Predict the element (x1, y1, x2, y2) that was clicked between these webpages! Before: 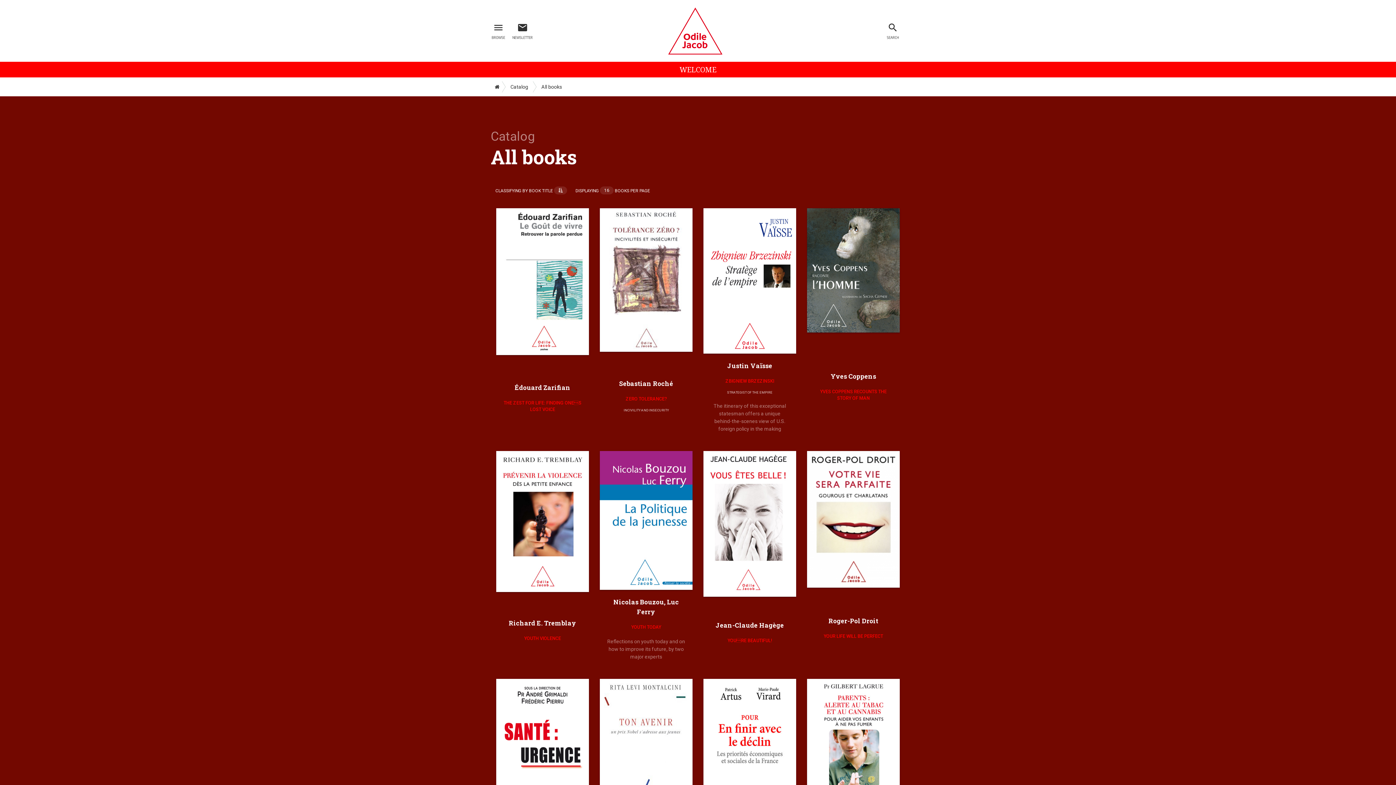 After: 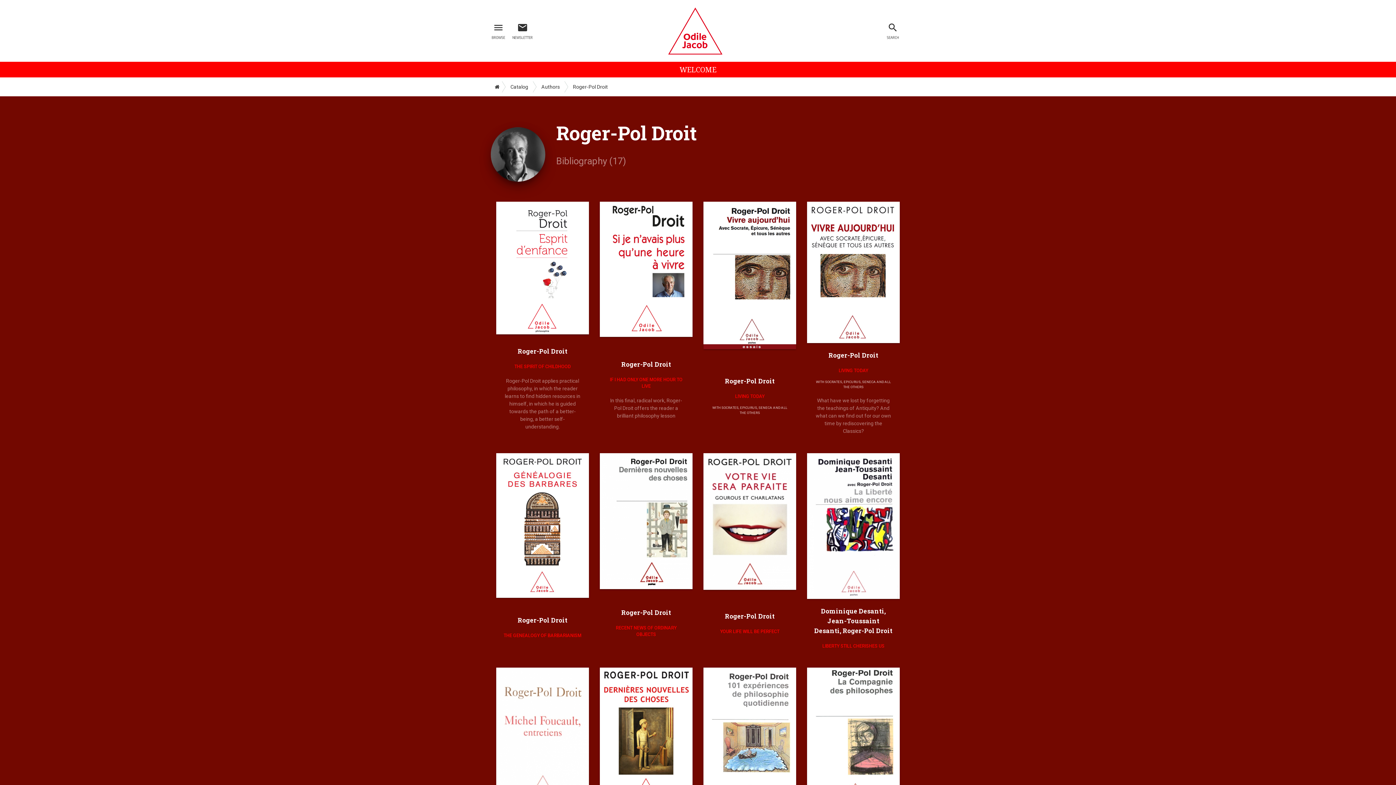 Action: label: Roger-Pol Droit bbox: (828, 616, 878, 625)